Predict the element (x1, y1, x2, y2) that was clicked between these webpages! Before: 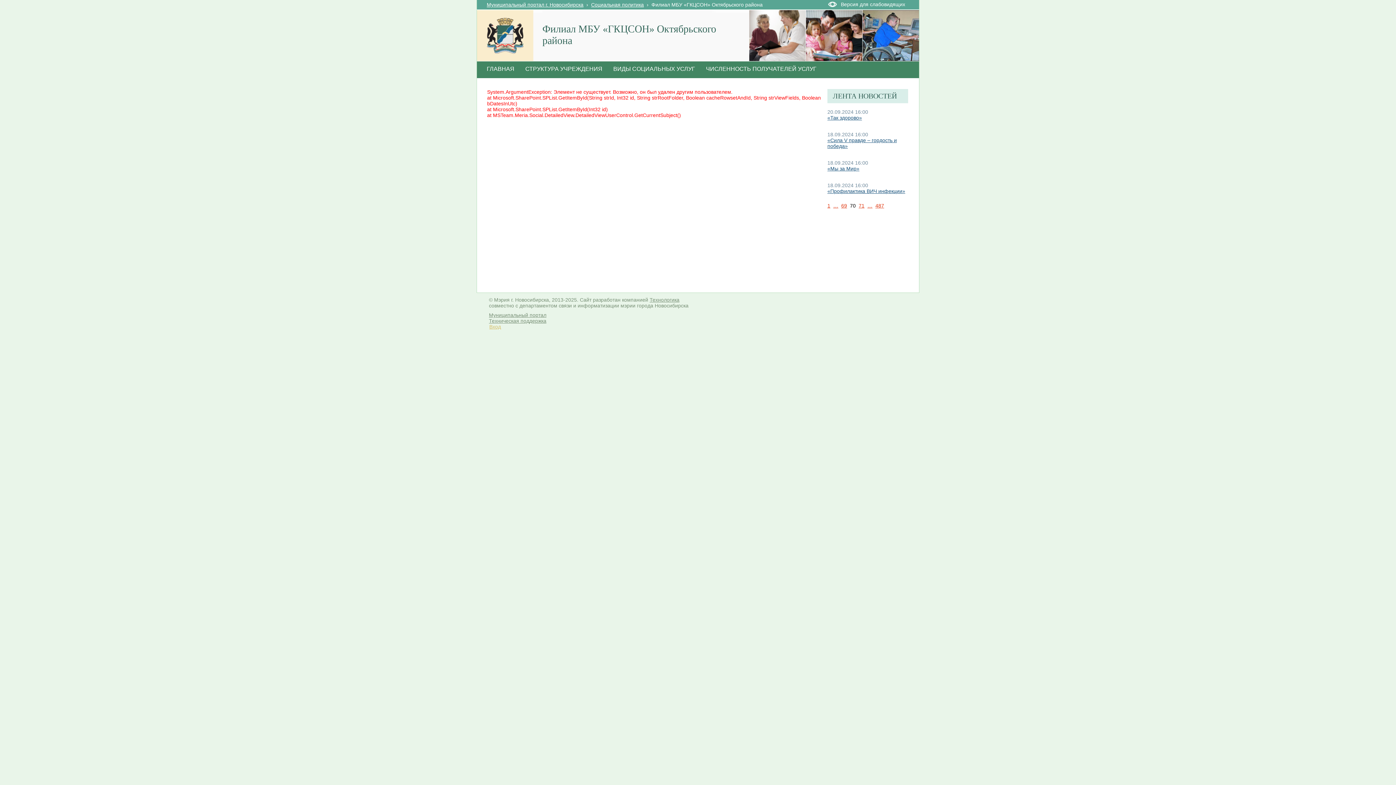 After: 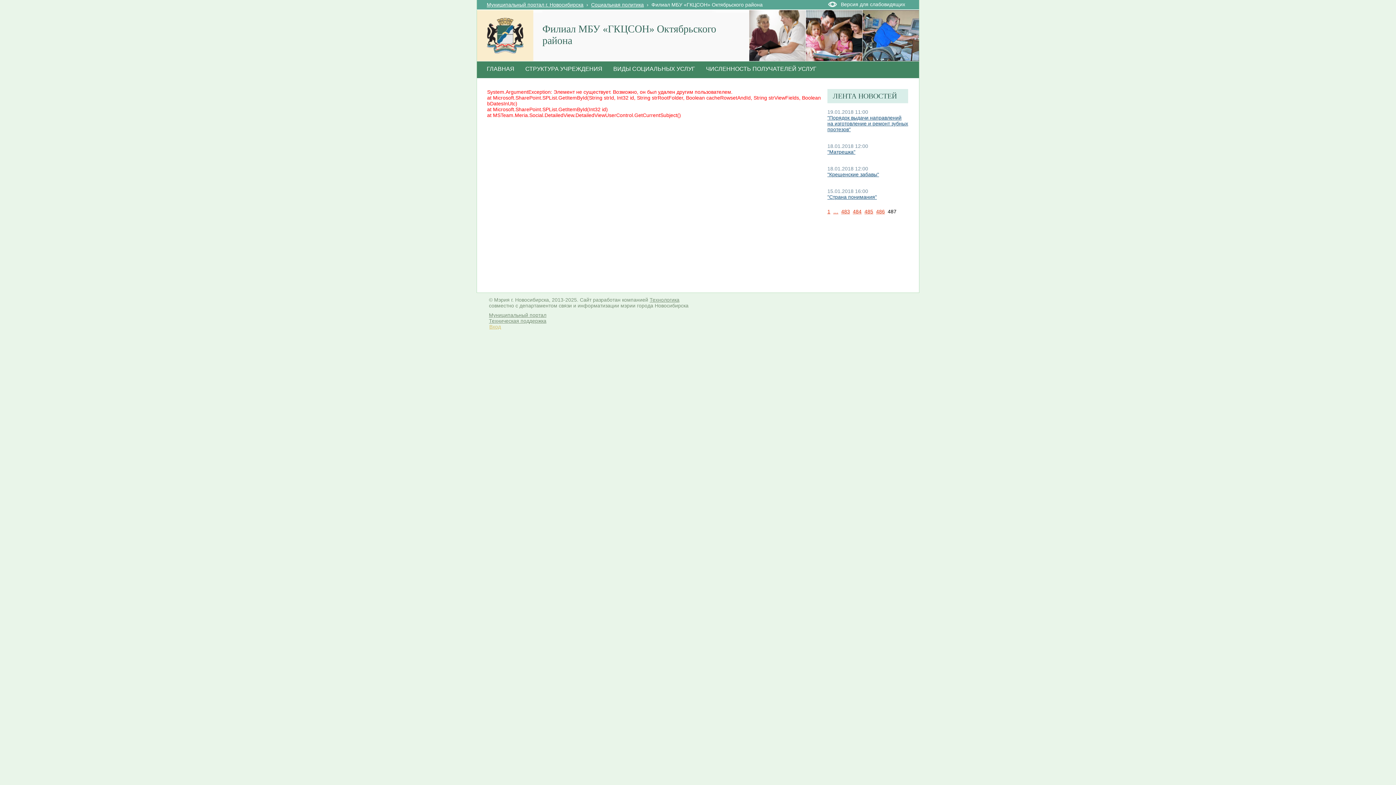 Action: bbox: (875, 202, 884, 208) label: 487